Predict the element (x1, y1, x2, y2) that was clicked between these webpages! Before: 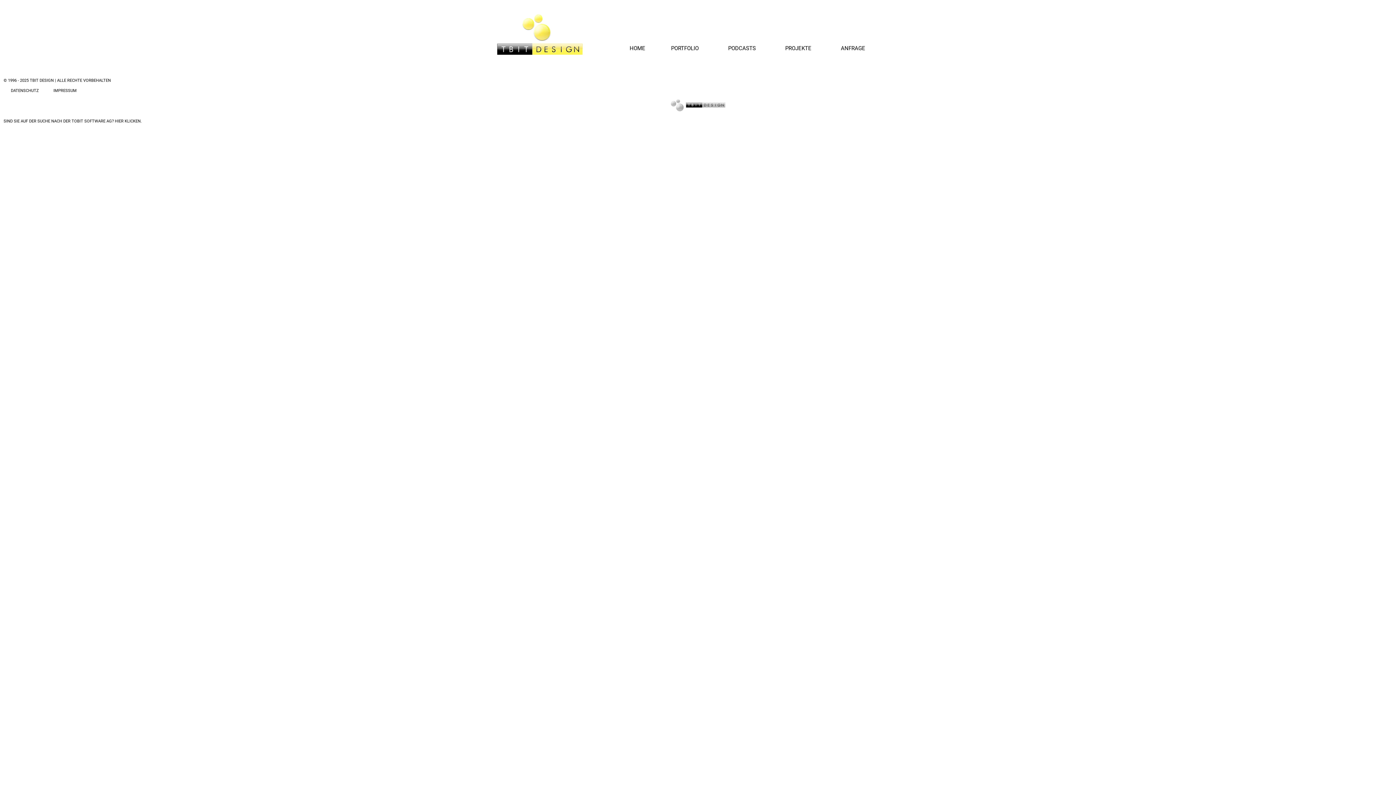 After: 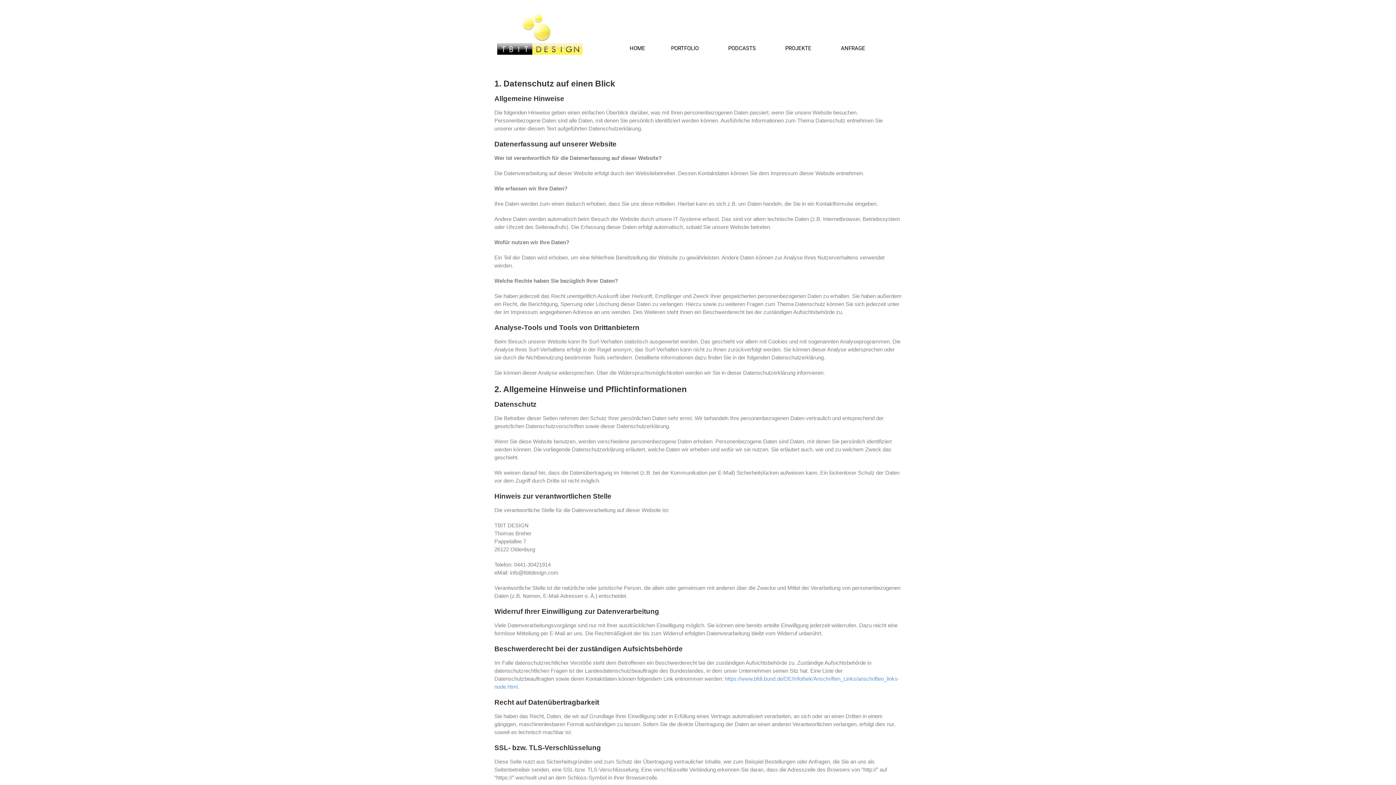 Action: label: DATENSCHUTZ bbox: (3, 82, 46, 99)